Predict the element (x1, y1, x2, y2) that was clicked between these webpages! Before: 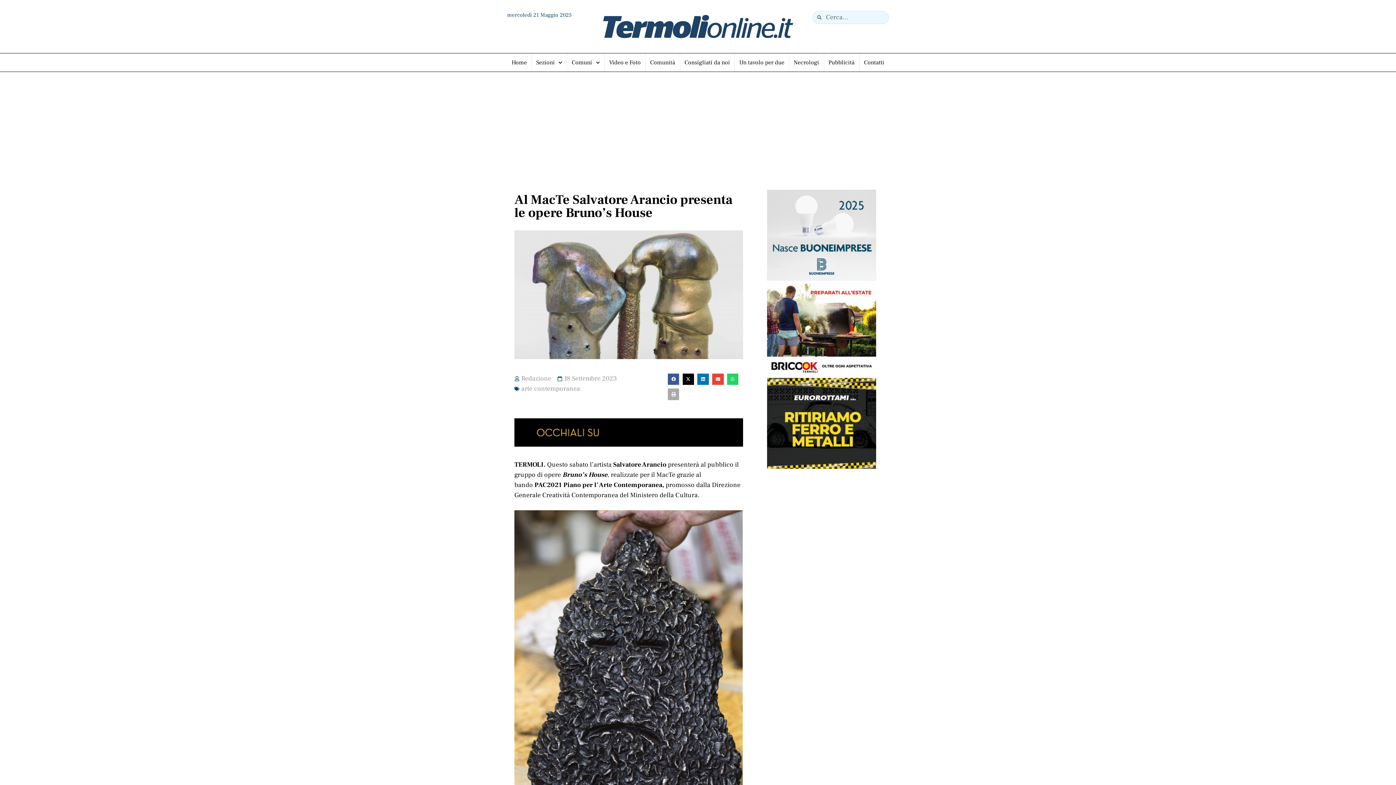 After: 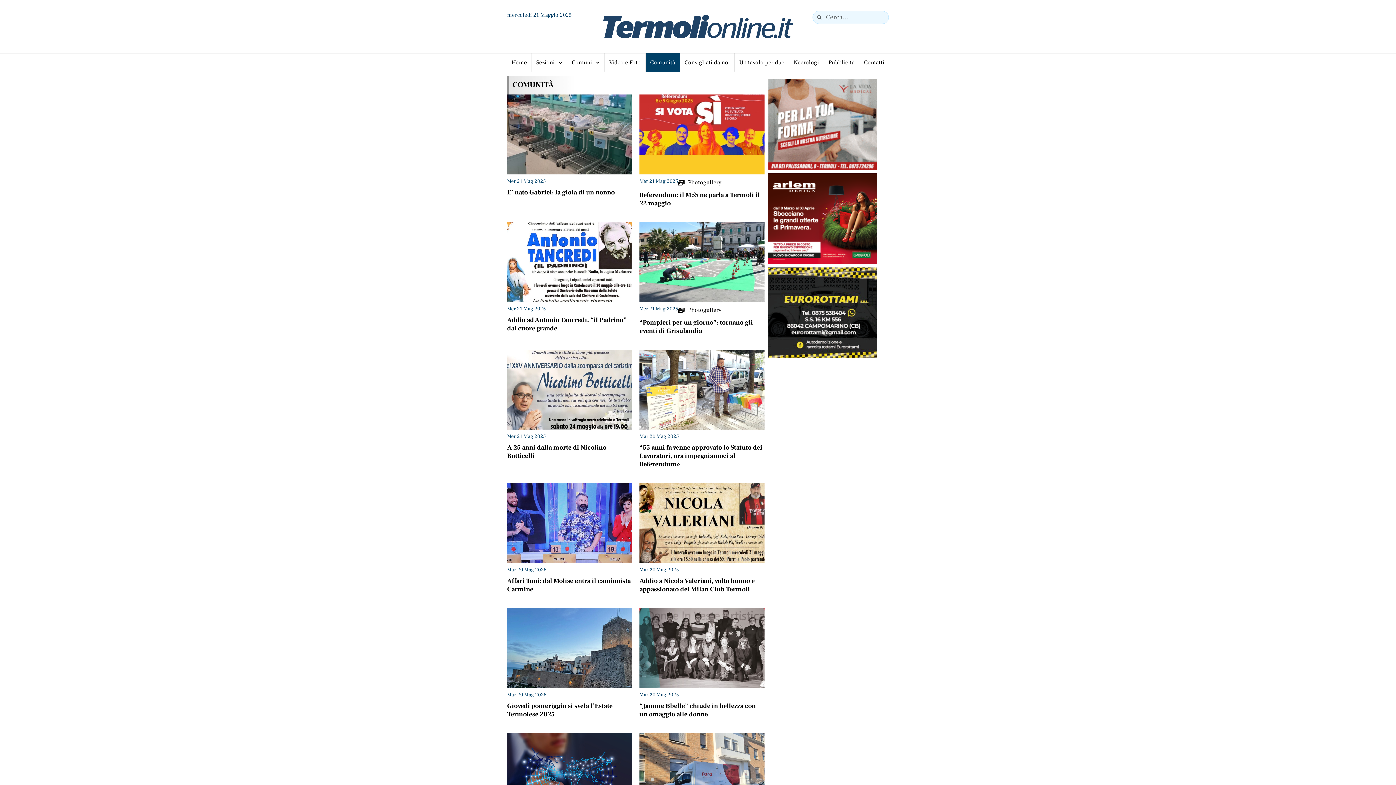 Action: bbox: (645, 53, 679, 71) label: Comunità